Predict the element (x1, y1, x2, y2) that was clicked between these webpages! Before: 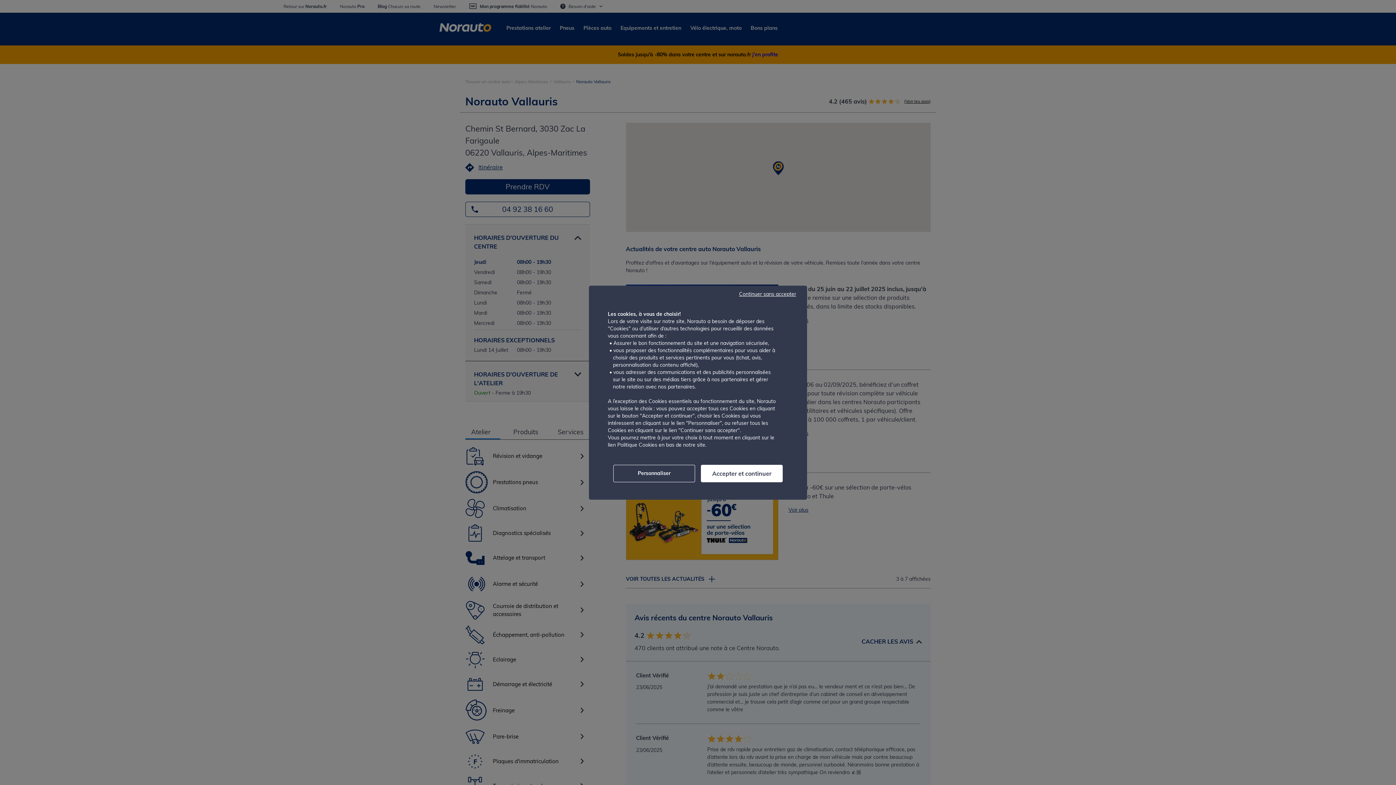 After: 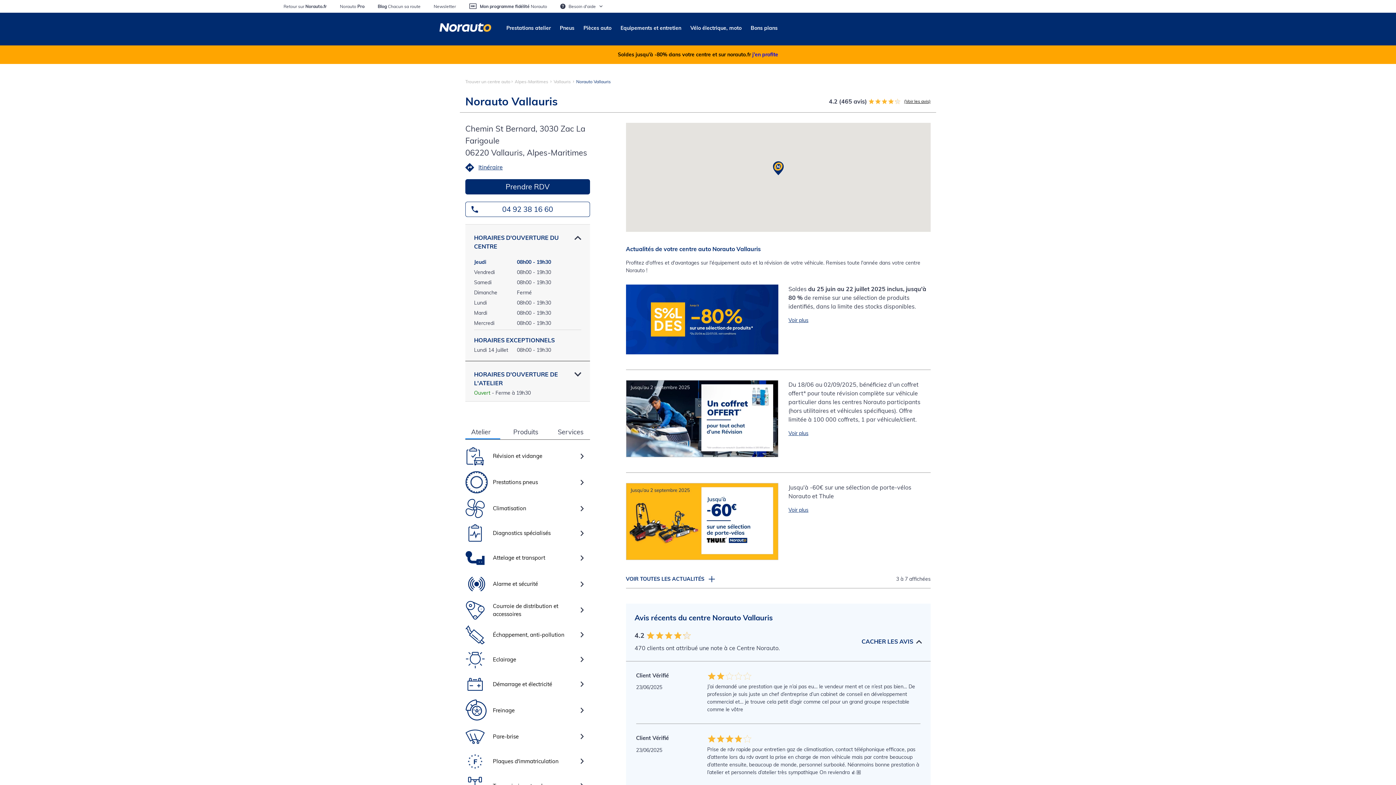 Action: label: Continuer sans accepter bbox: (732, 289, 803, 298)